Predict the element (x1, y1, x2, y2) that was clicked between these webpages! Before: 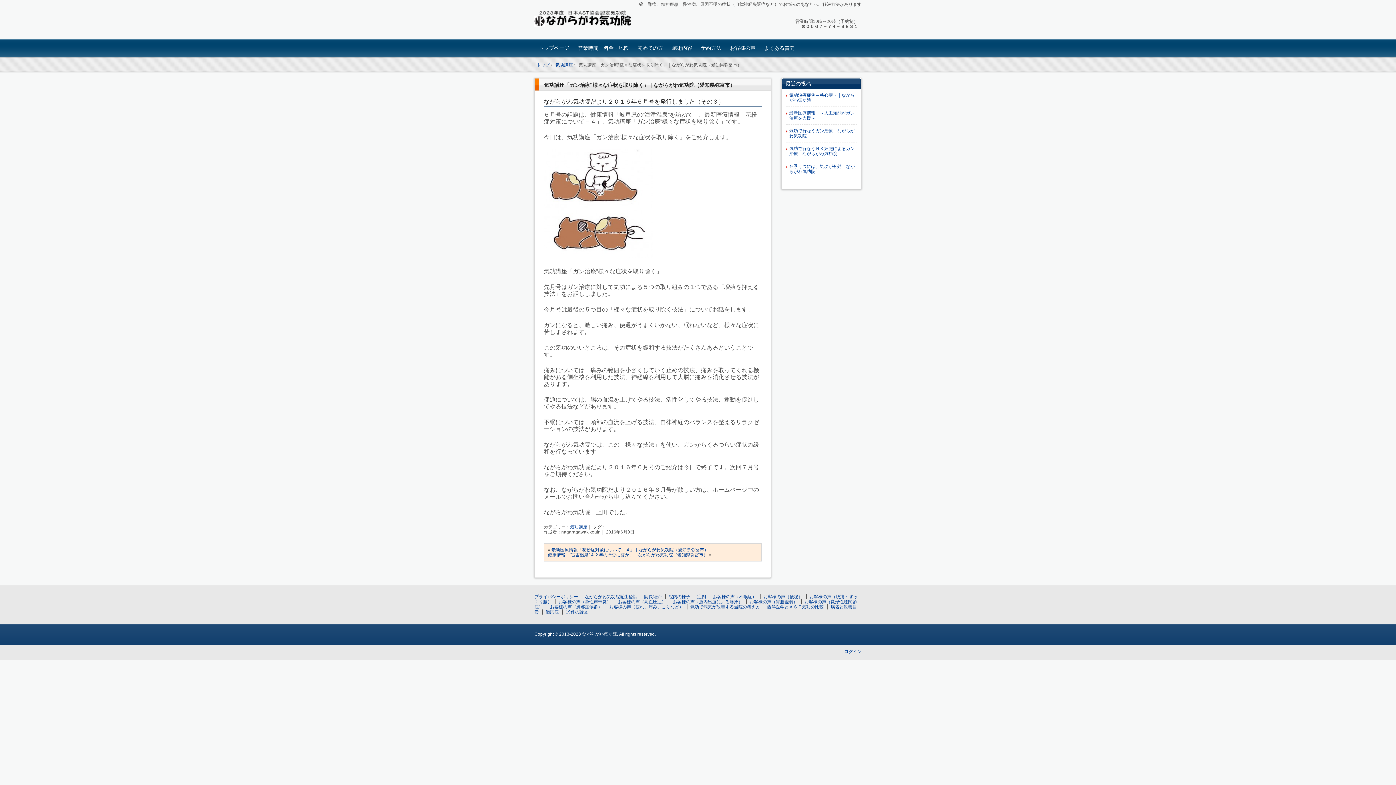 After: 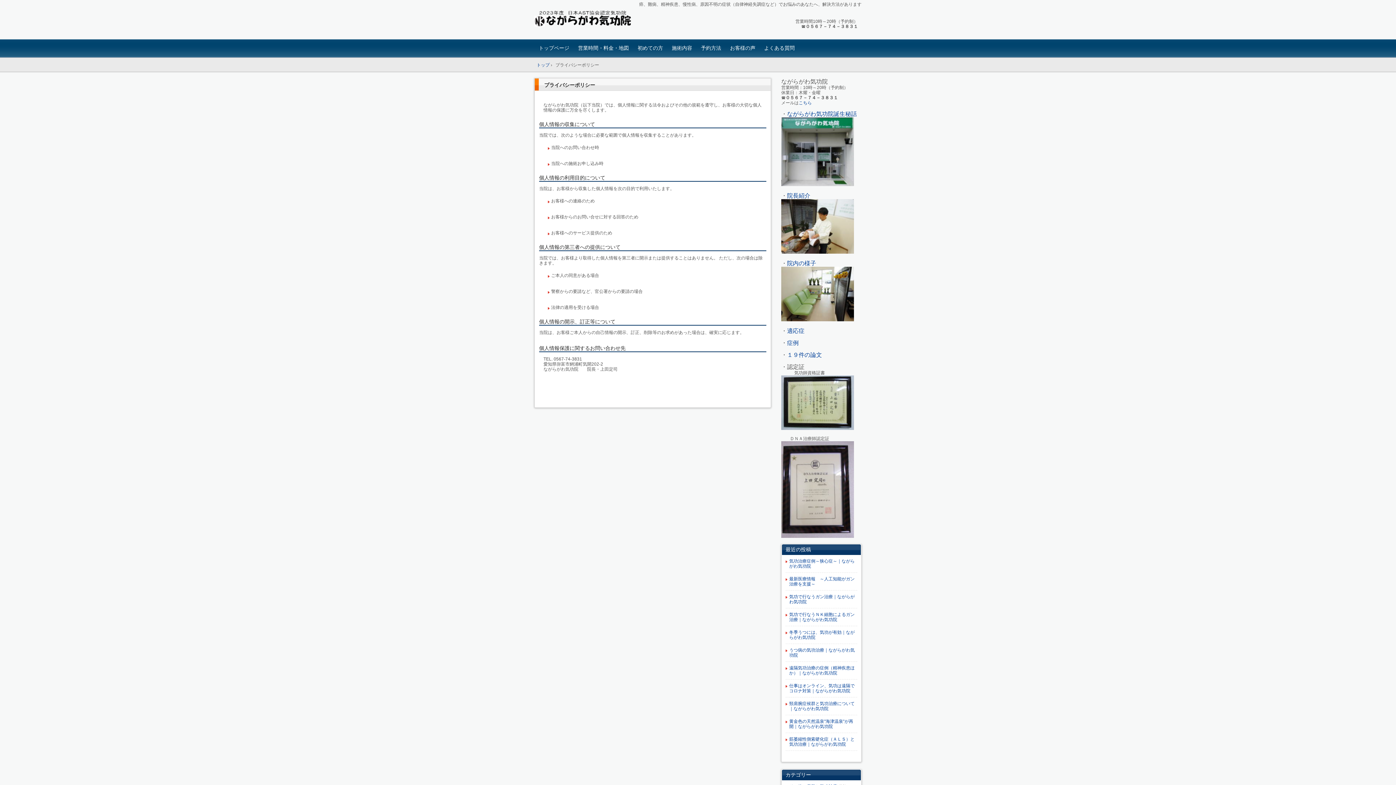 Action: bbox: (534, 594, 582, 599) label: プライバシーポリシー